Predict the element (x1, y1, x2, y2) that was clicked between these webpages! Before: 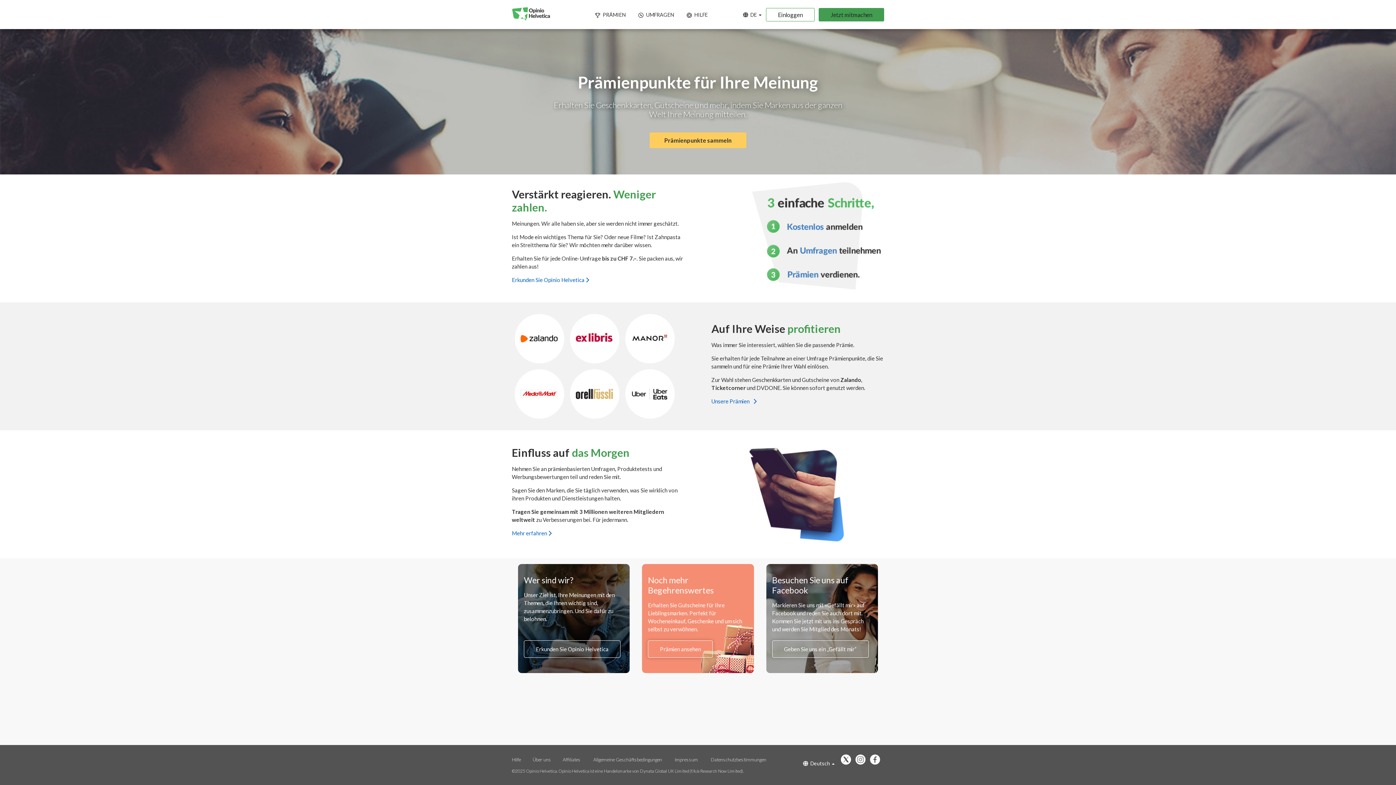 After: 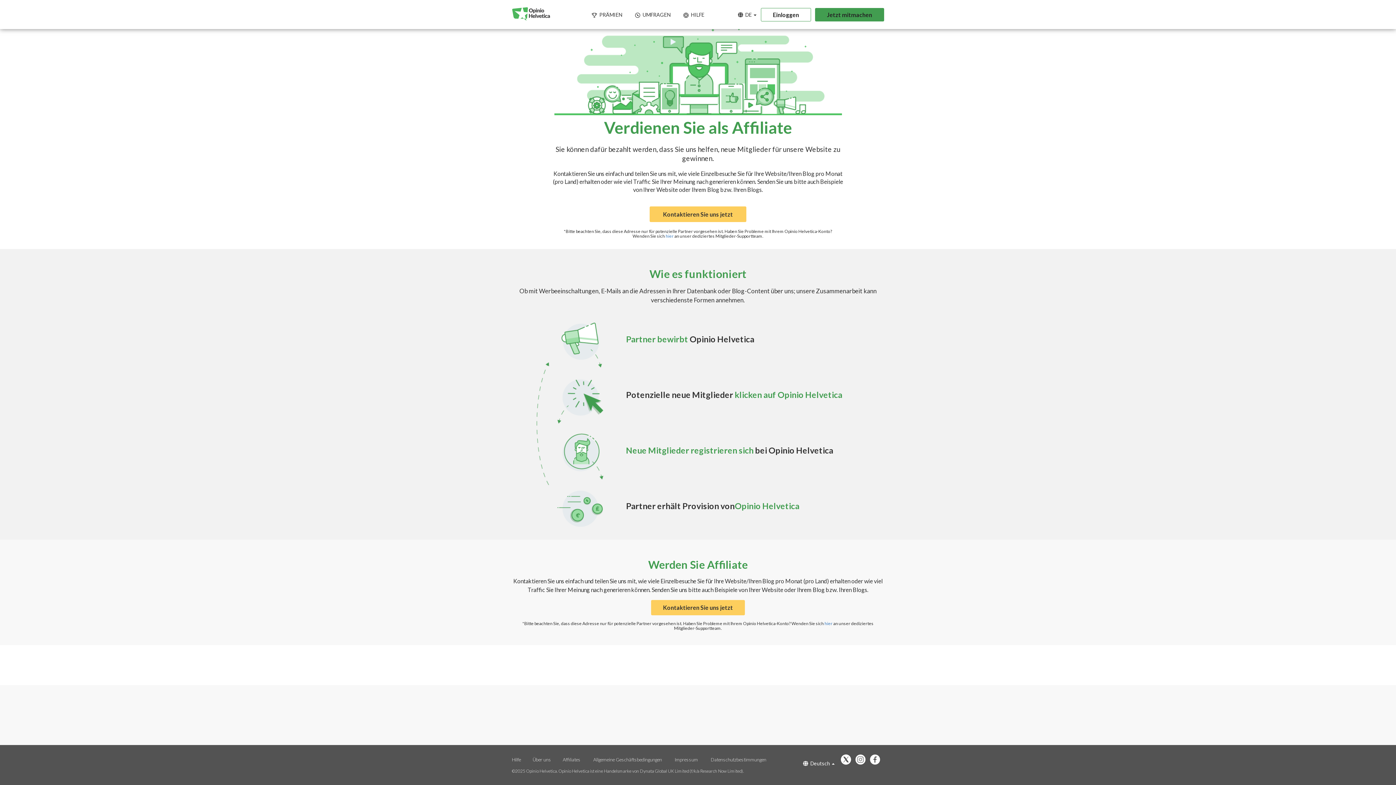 Action: bbox: (562, 757, 592, 762) label: Affiliates